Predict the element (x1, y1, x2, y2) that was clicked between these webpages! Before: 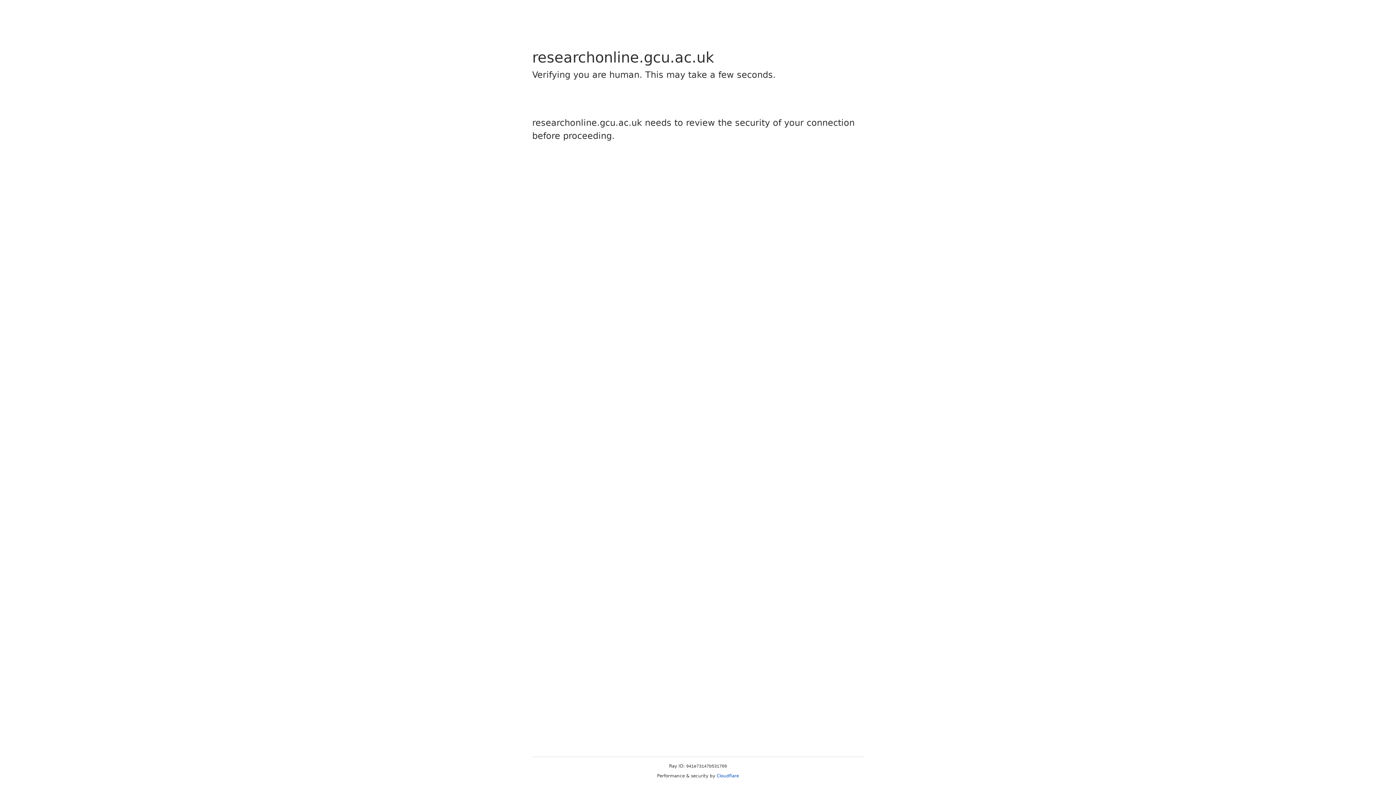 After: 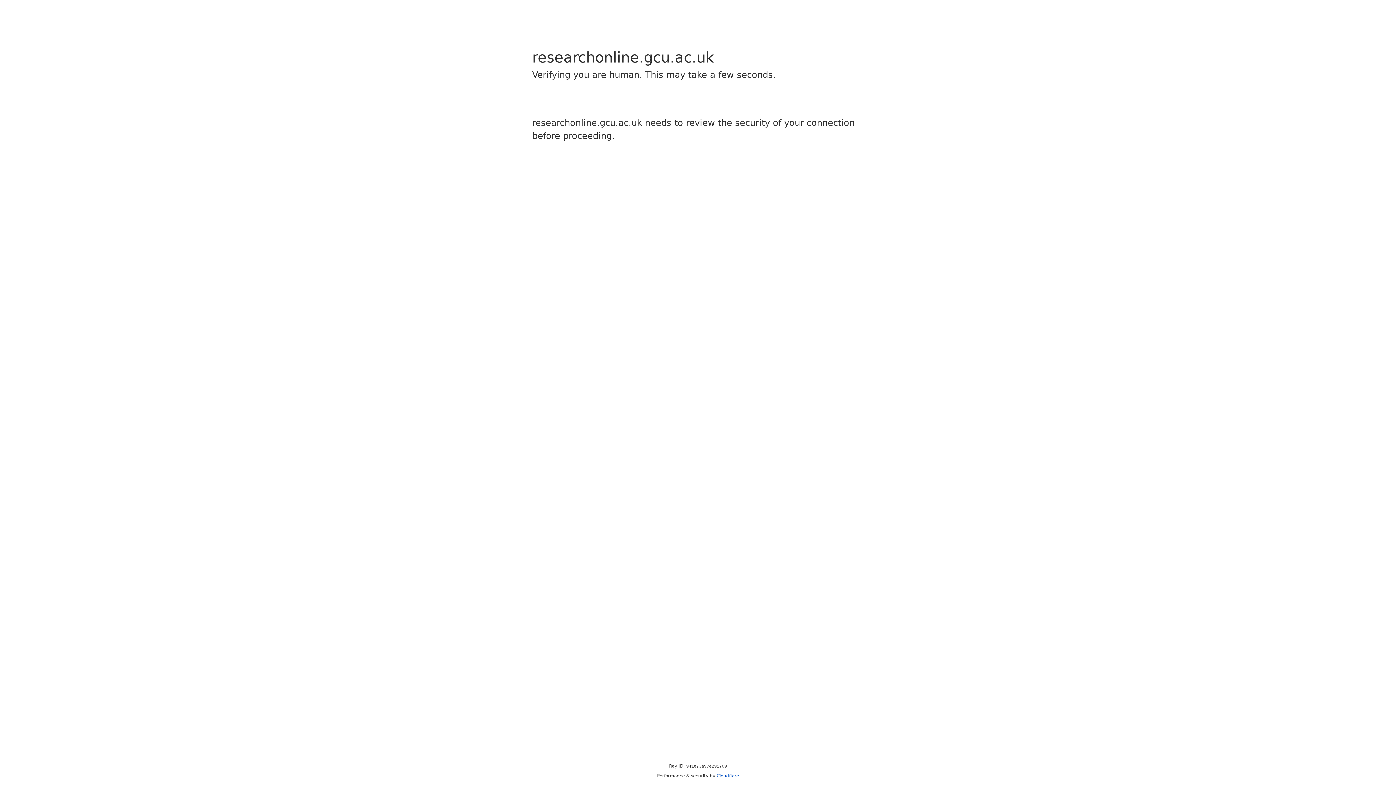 Action: bbox: (716, 773, 739, 778) label: Cloudflare